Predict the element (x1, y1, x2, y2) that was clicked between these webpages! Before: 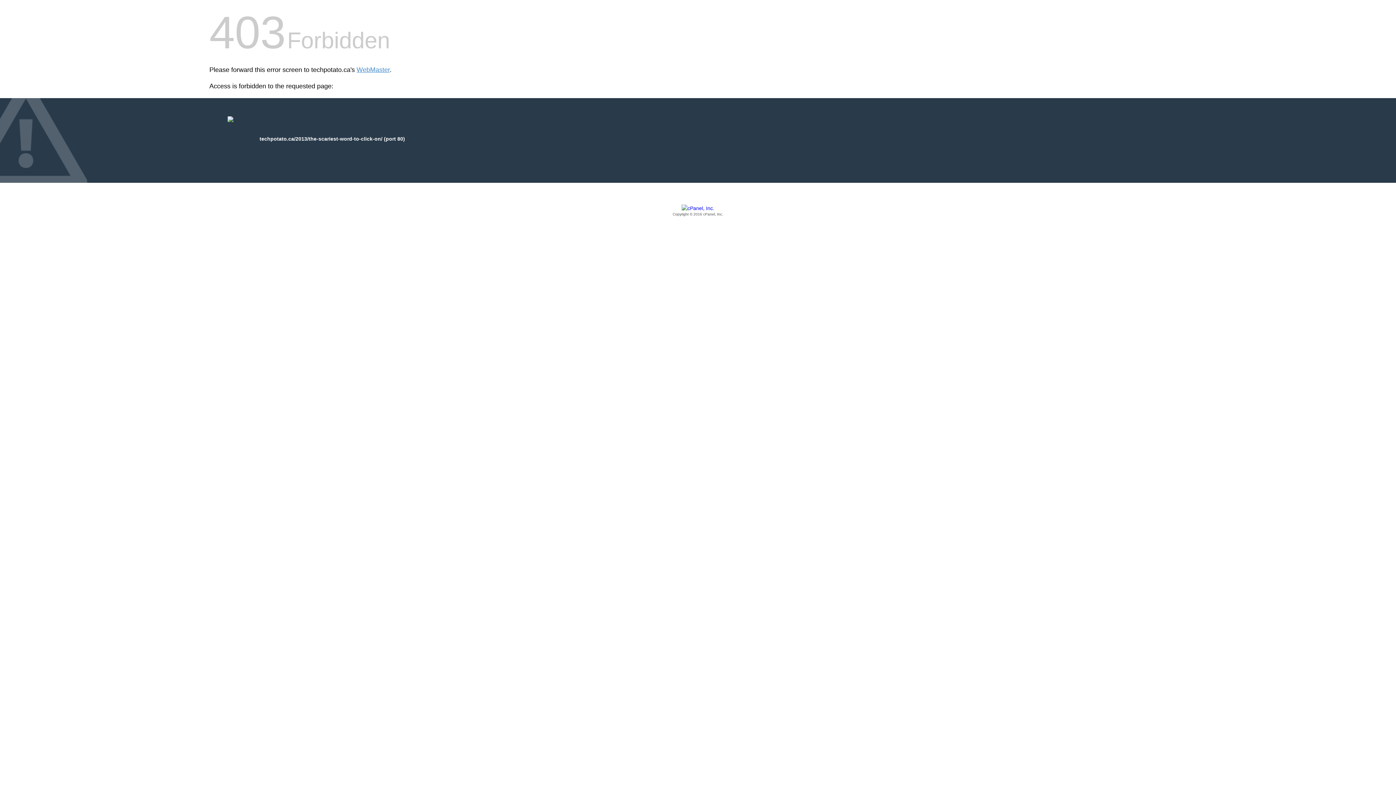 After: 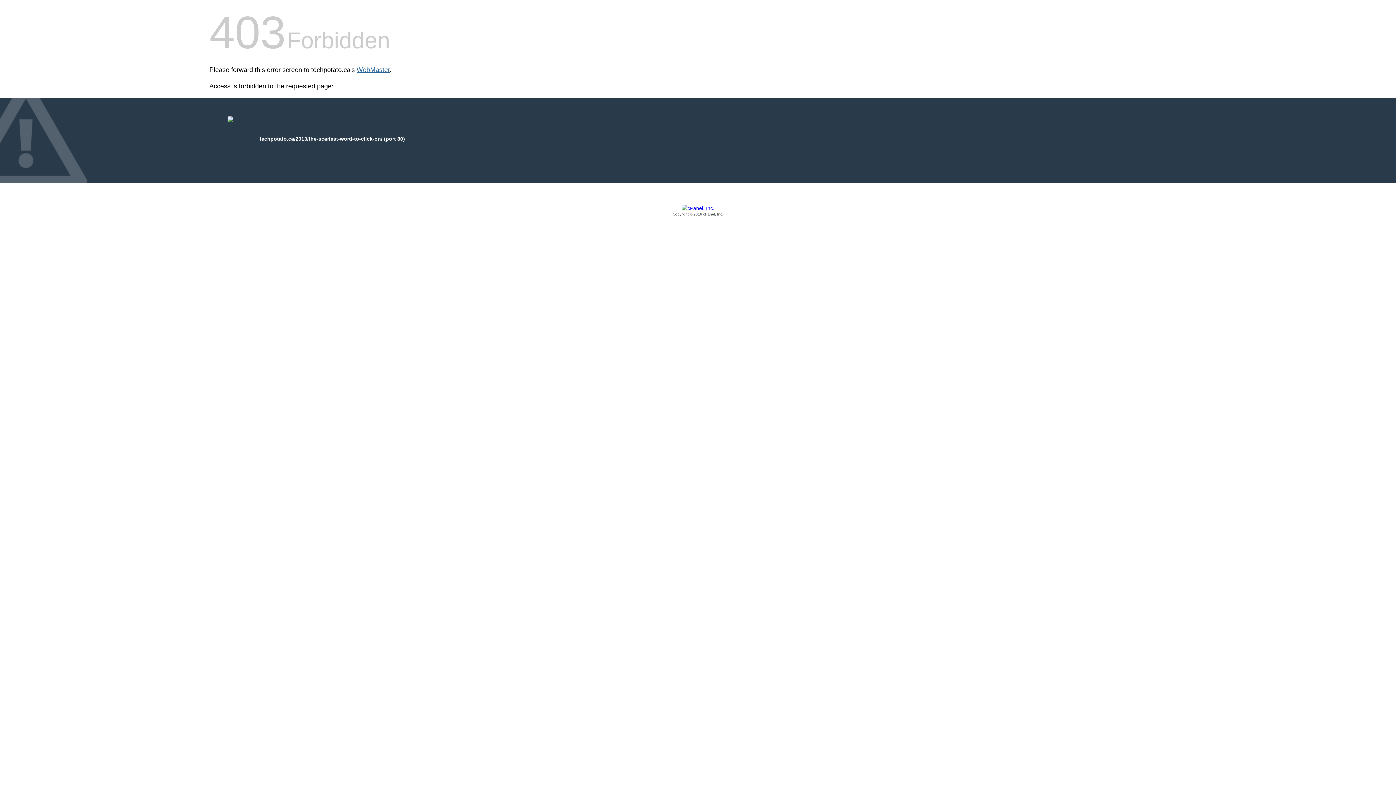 Action: bbox: (356, 66, 389, 73) label: WebMaster